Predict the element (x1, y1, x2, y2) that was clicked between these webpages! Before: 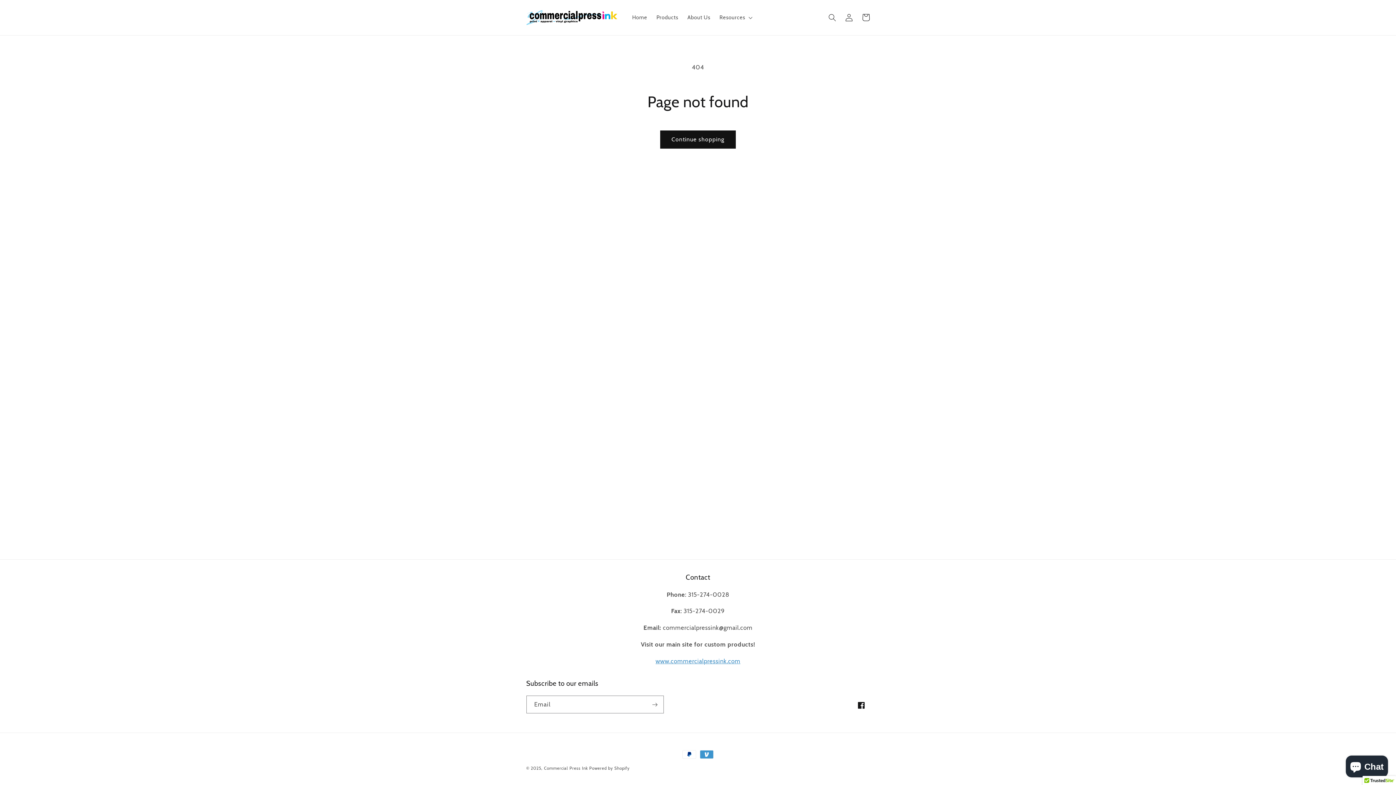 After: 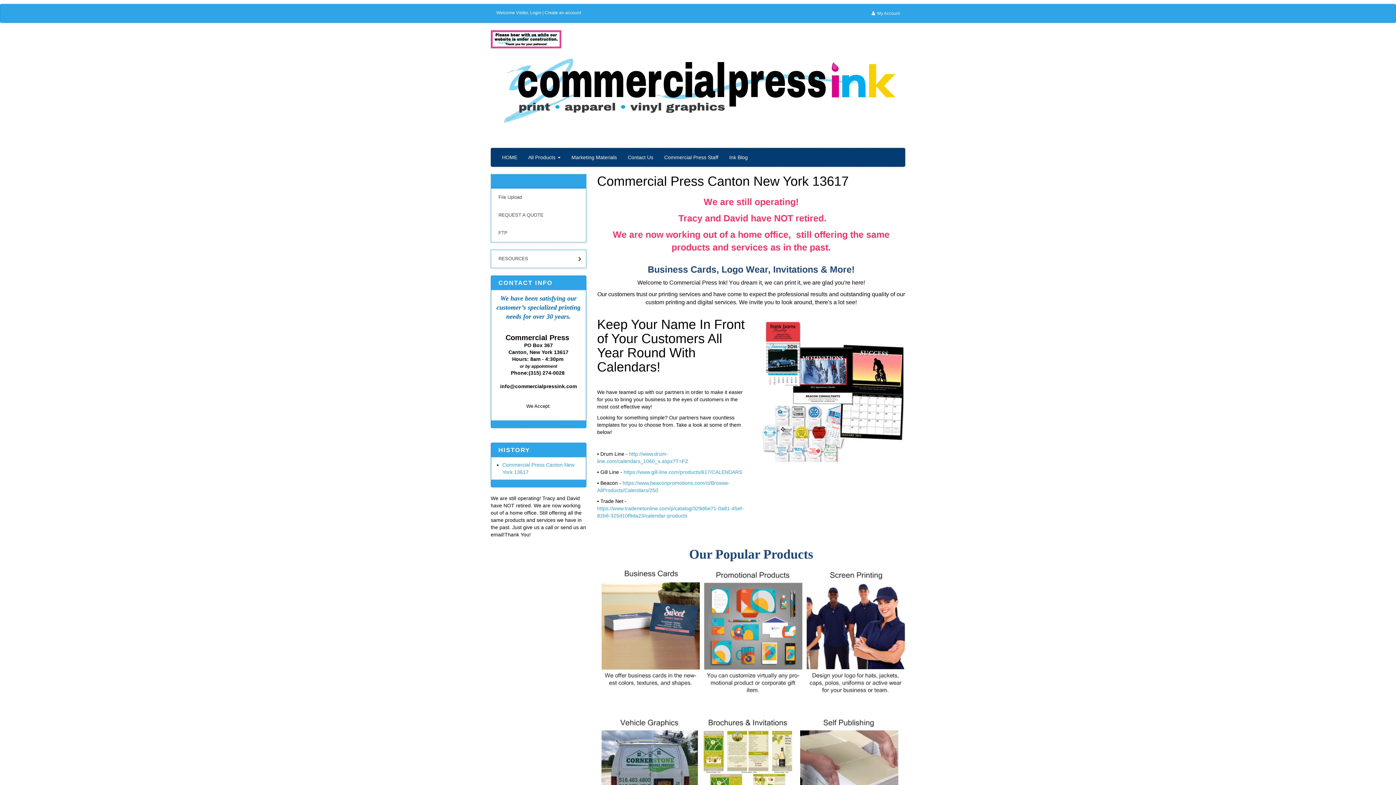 Action: label: www.commercialpressink.com bbox: (655, 657, 740, 664)